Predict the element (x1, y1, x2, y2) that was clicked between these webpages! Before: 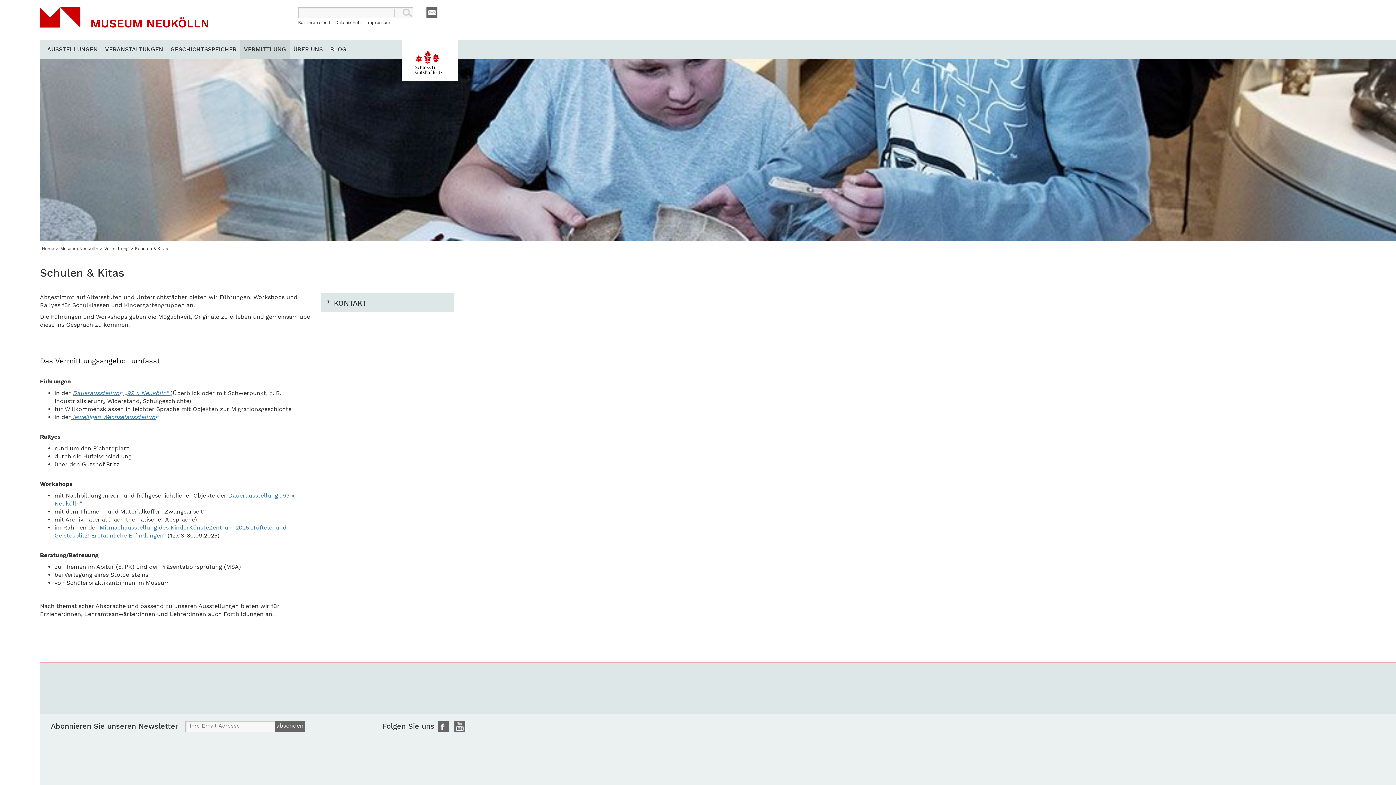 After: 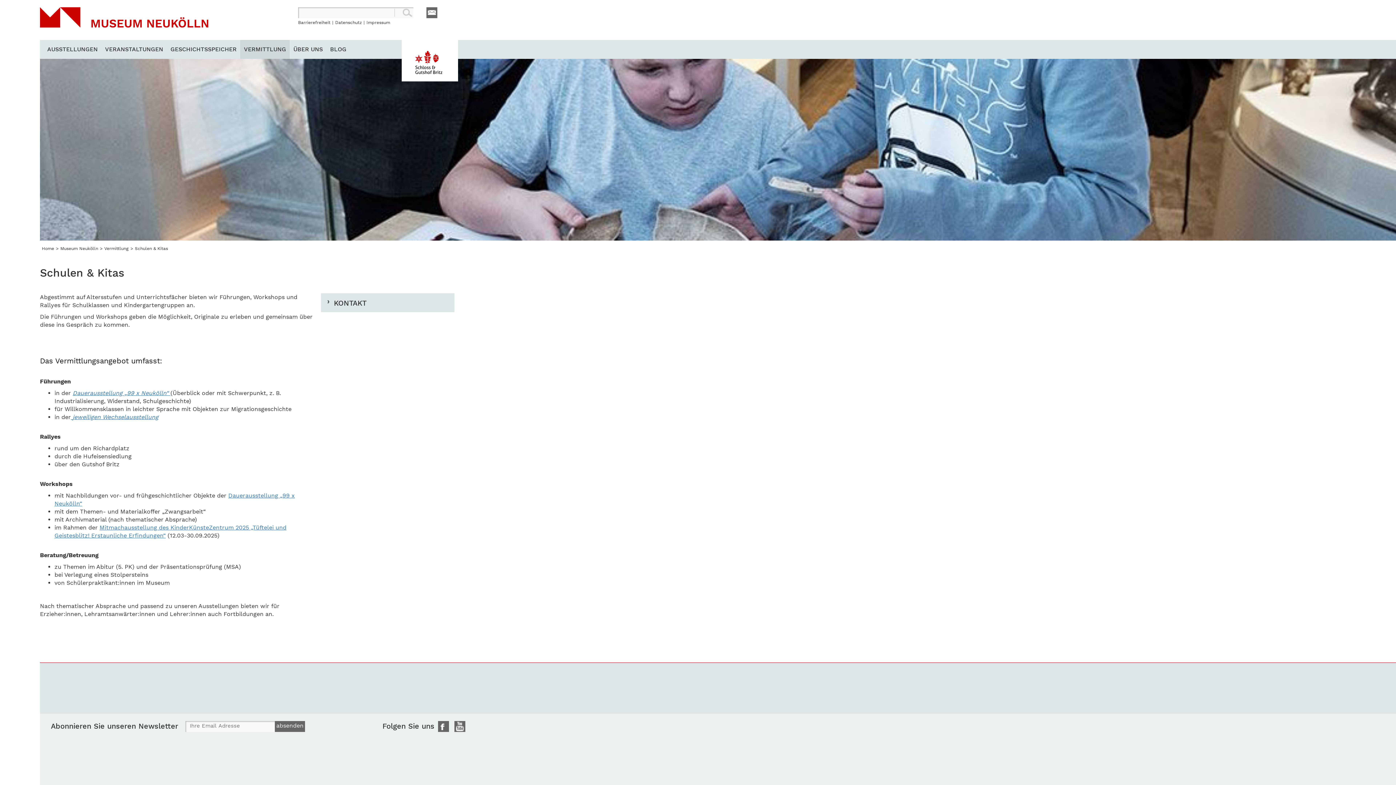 Action: label: Facebook bbox: (438, 721, 449, 732)